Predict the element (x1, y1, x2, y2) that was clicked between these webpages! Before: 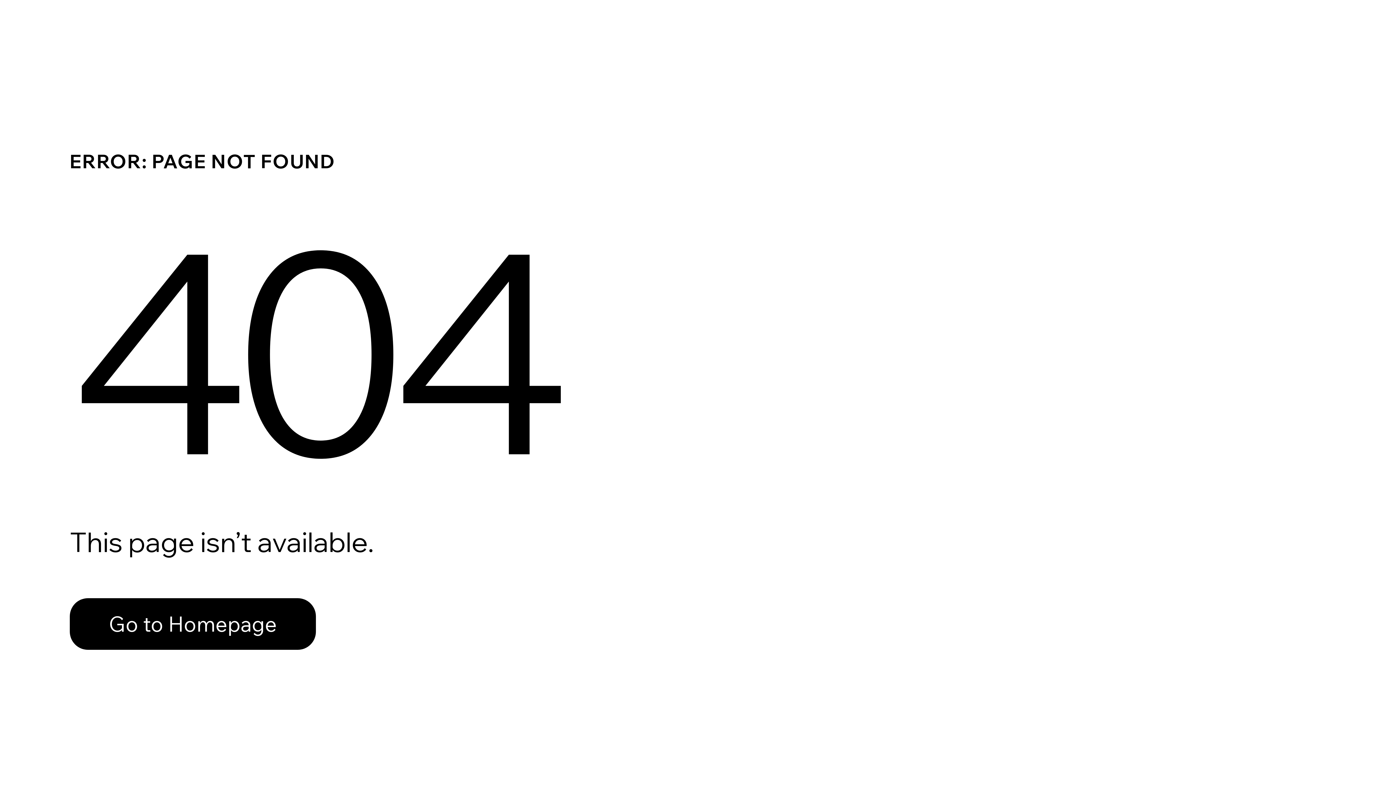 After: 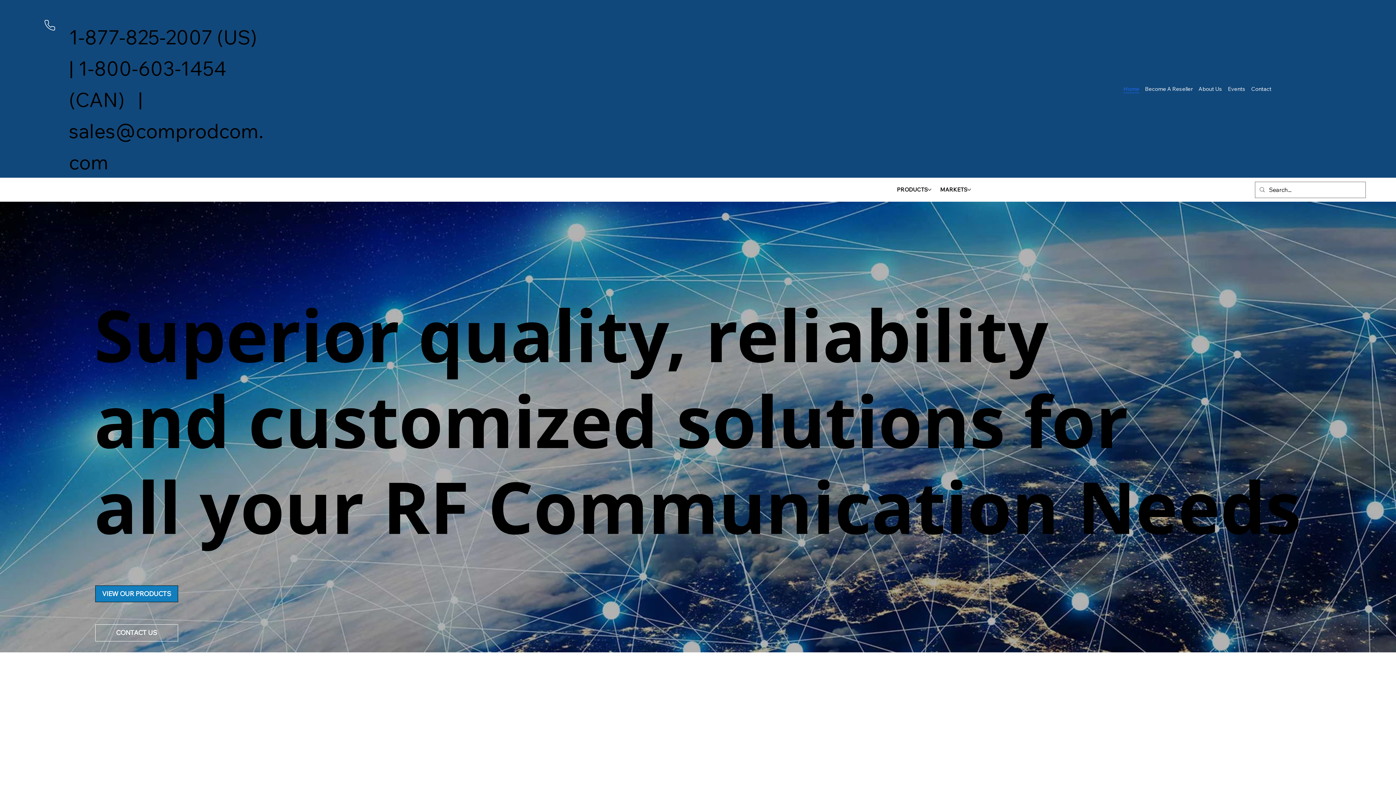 Action: label: Go to Homepage bbox: (69, 598, 316, 650)